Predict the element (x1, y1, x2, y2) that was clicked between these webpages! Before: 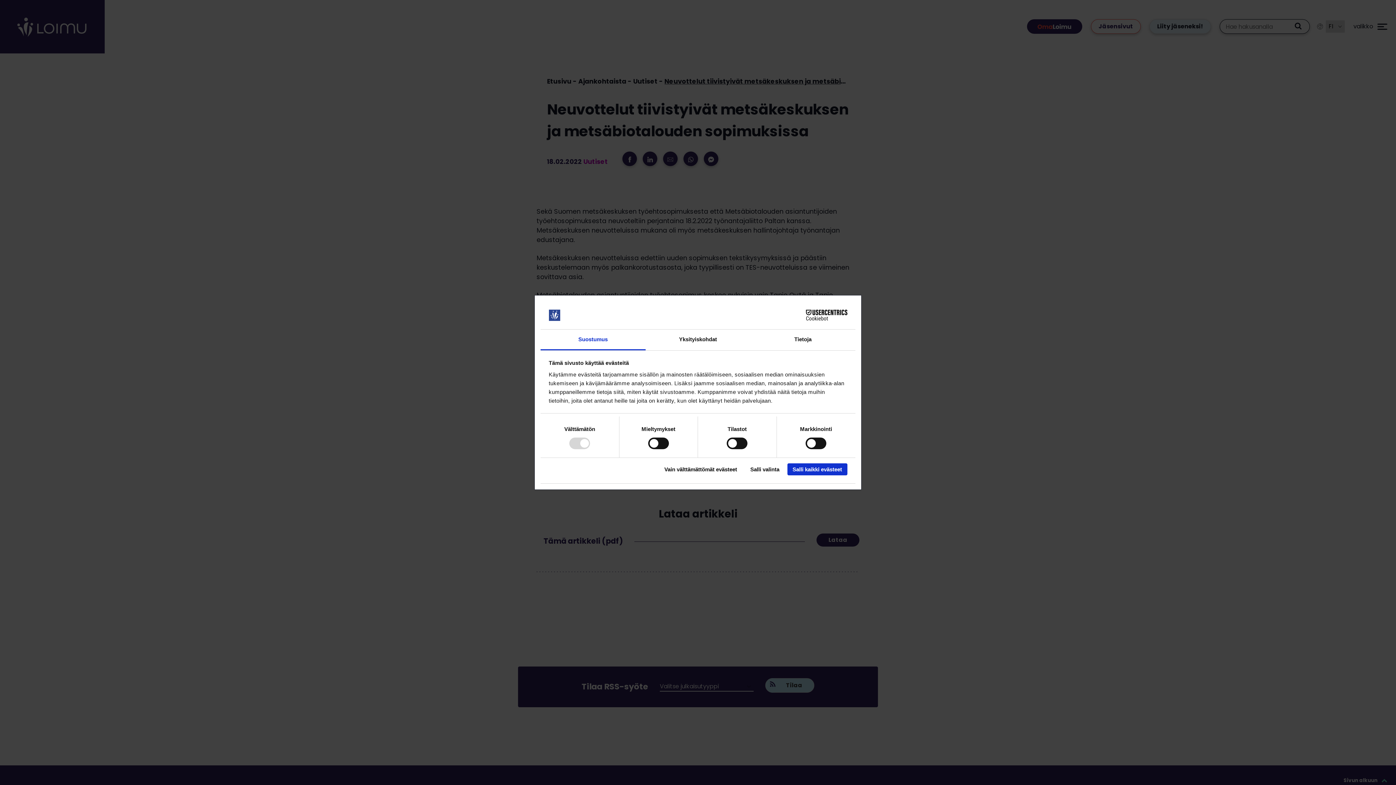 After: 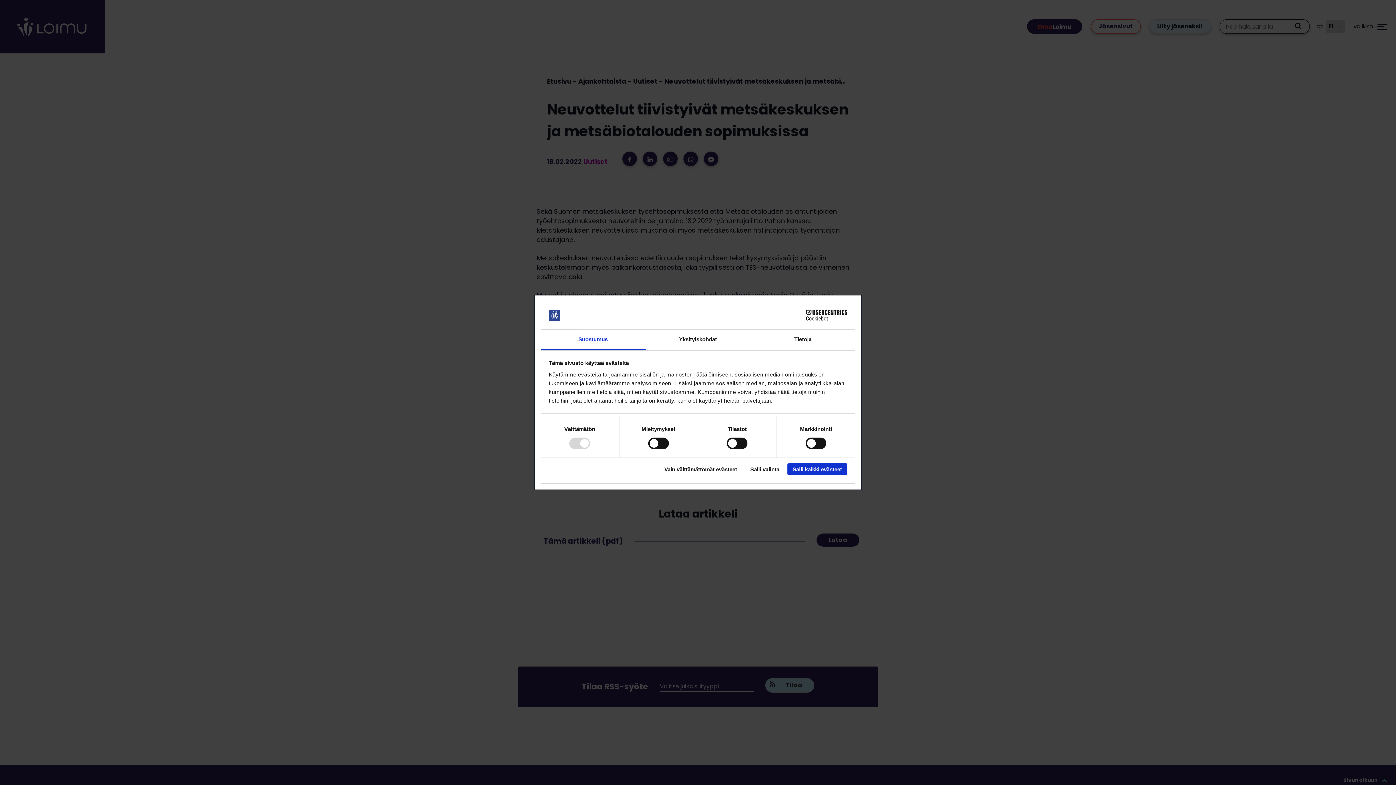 Action: label: Cookiebot - opens in a new window bbox: (783, 309, 847, 320)